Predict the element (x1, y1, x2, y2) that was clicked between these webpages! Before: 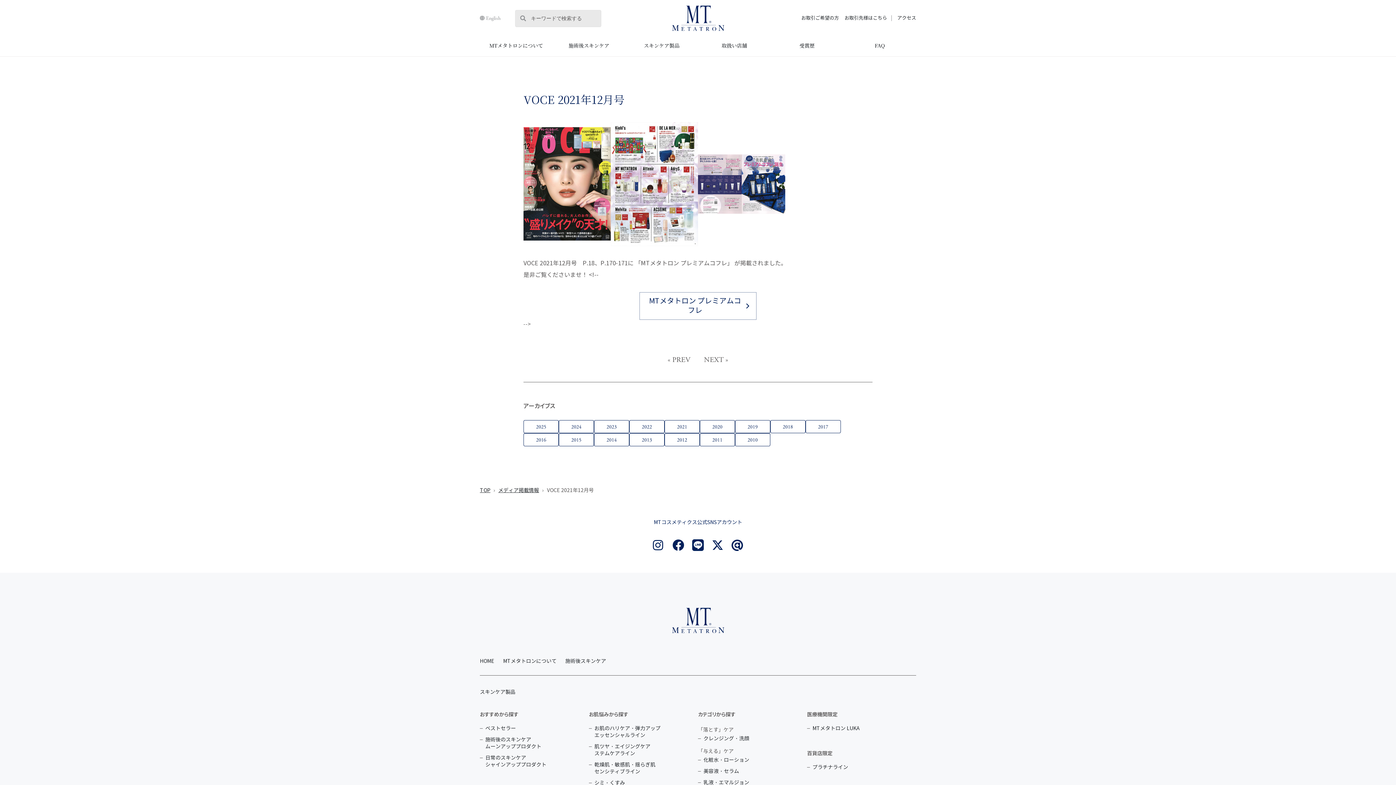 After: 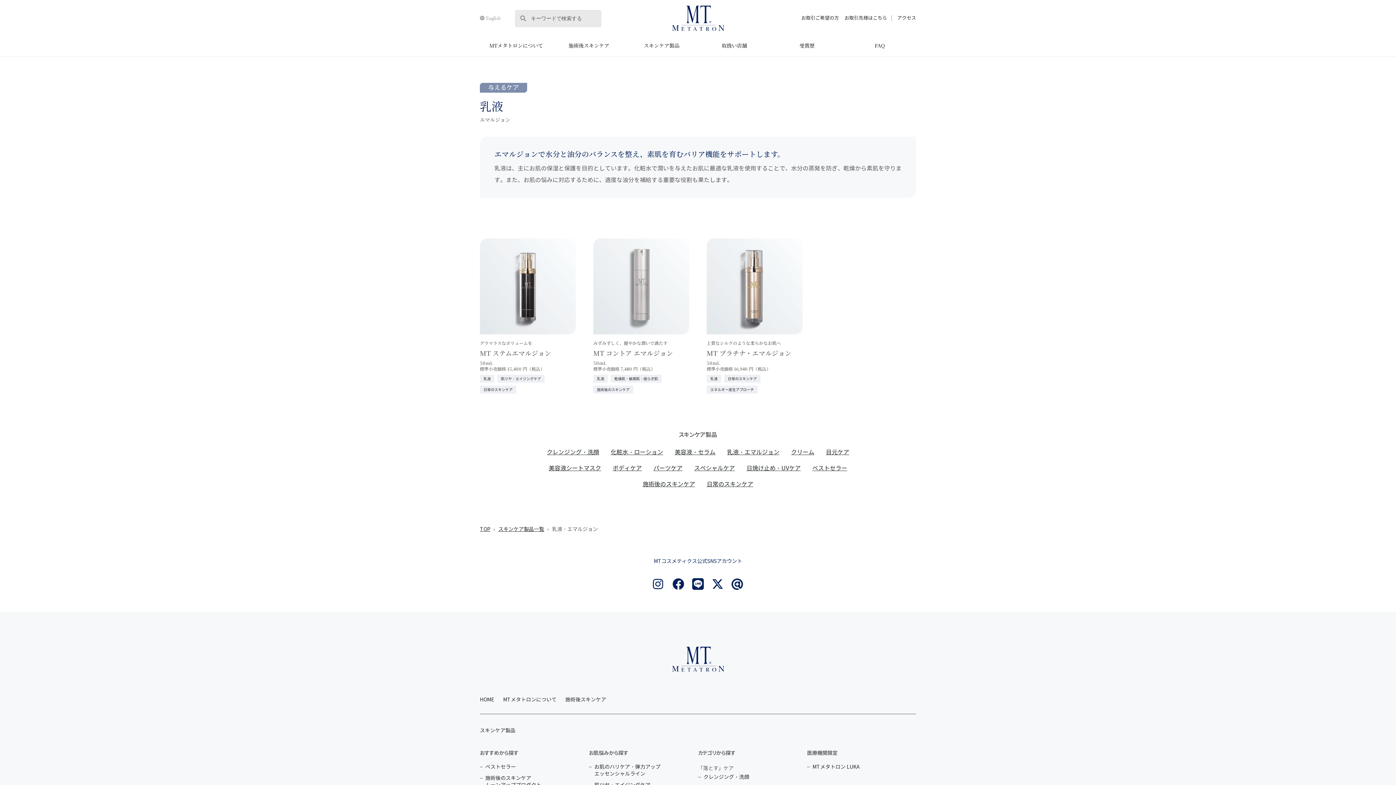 Action: label: 乳液・エマルジョン bbox: (703, 779, 749, 786)